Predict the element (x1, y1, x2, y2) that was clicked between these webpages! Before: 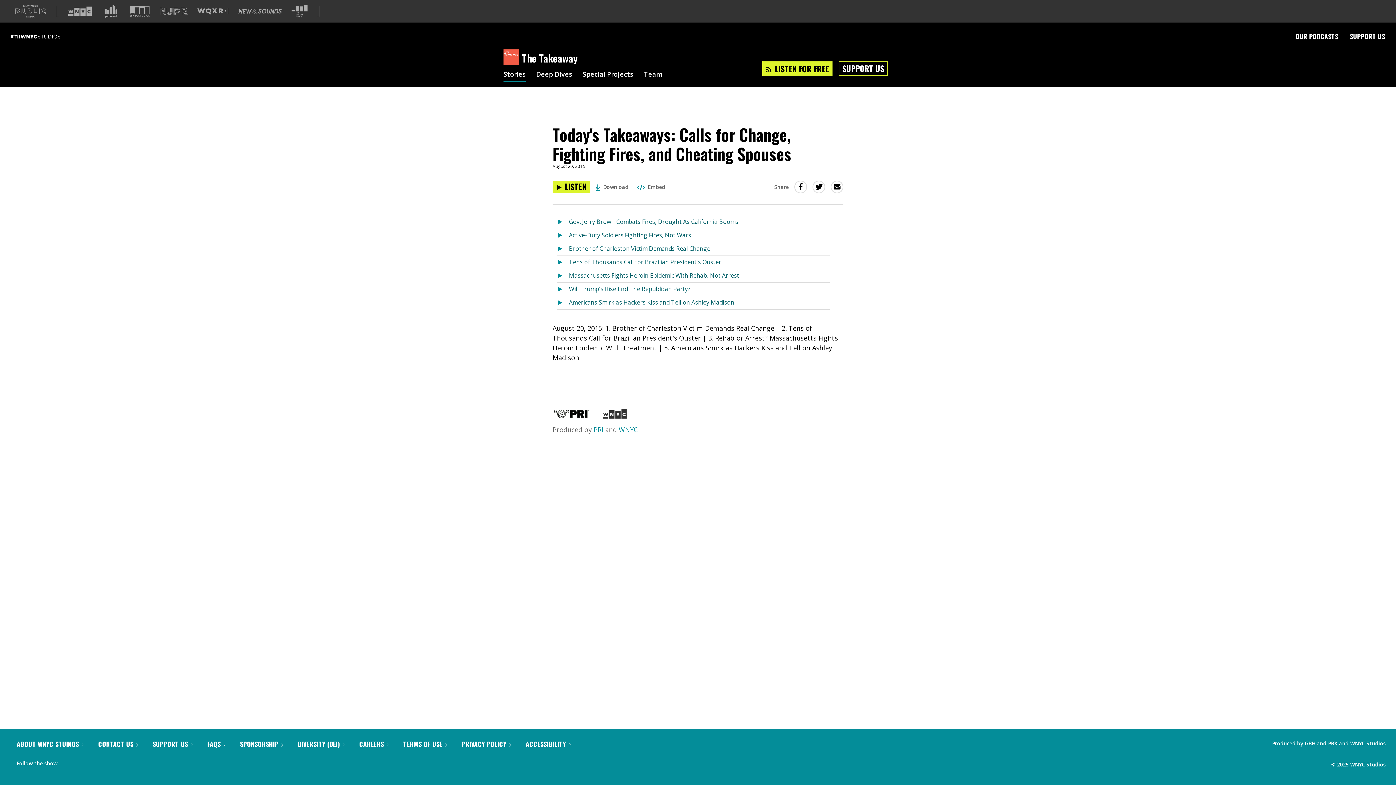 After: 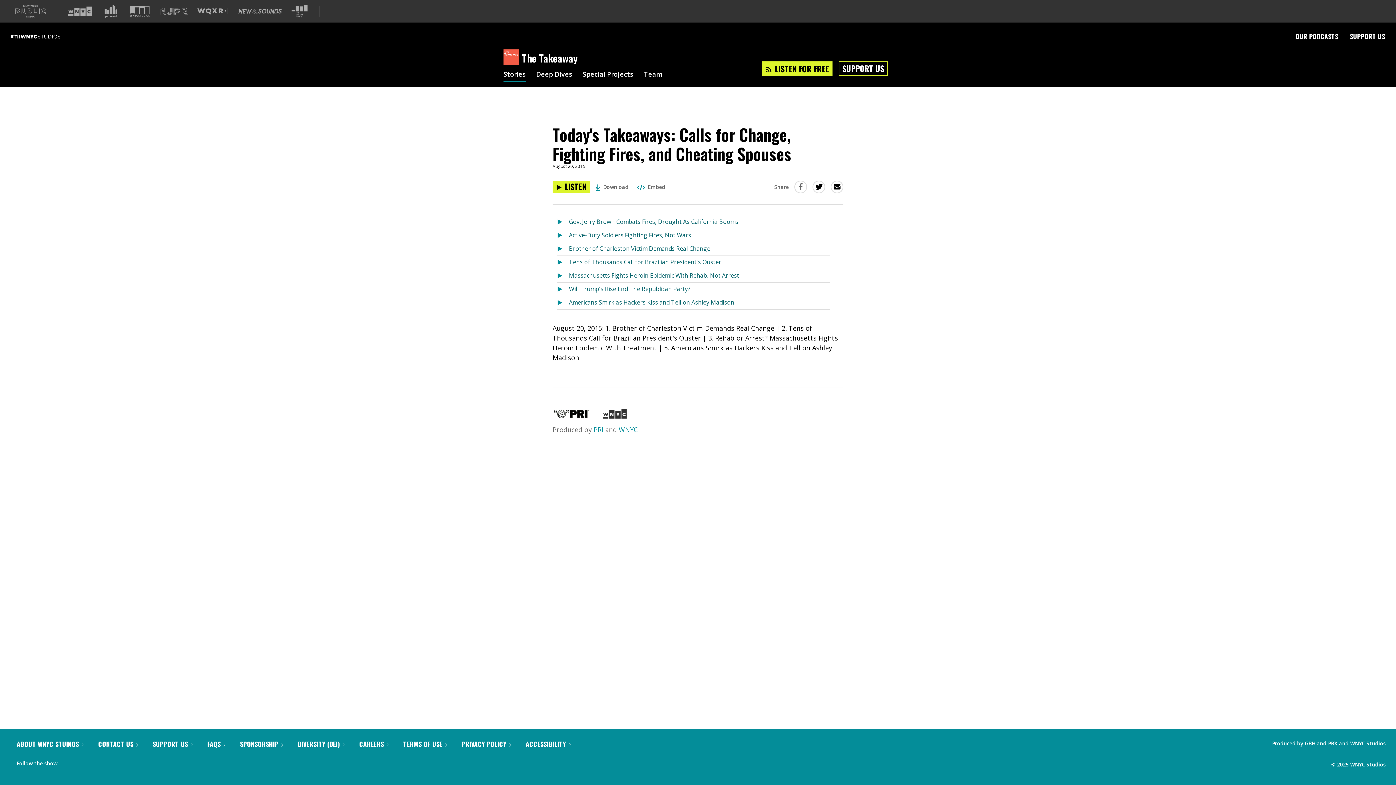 Action: label: Share this on Facebook (Opens in a new window) bbox: (794, 180, 807, 193)